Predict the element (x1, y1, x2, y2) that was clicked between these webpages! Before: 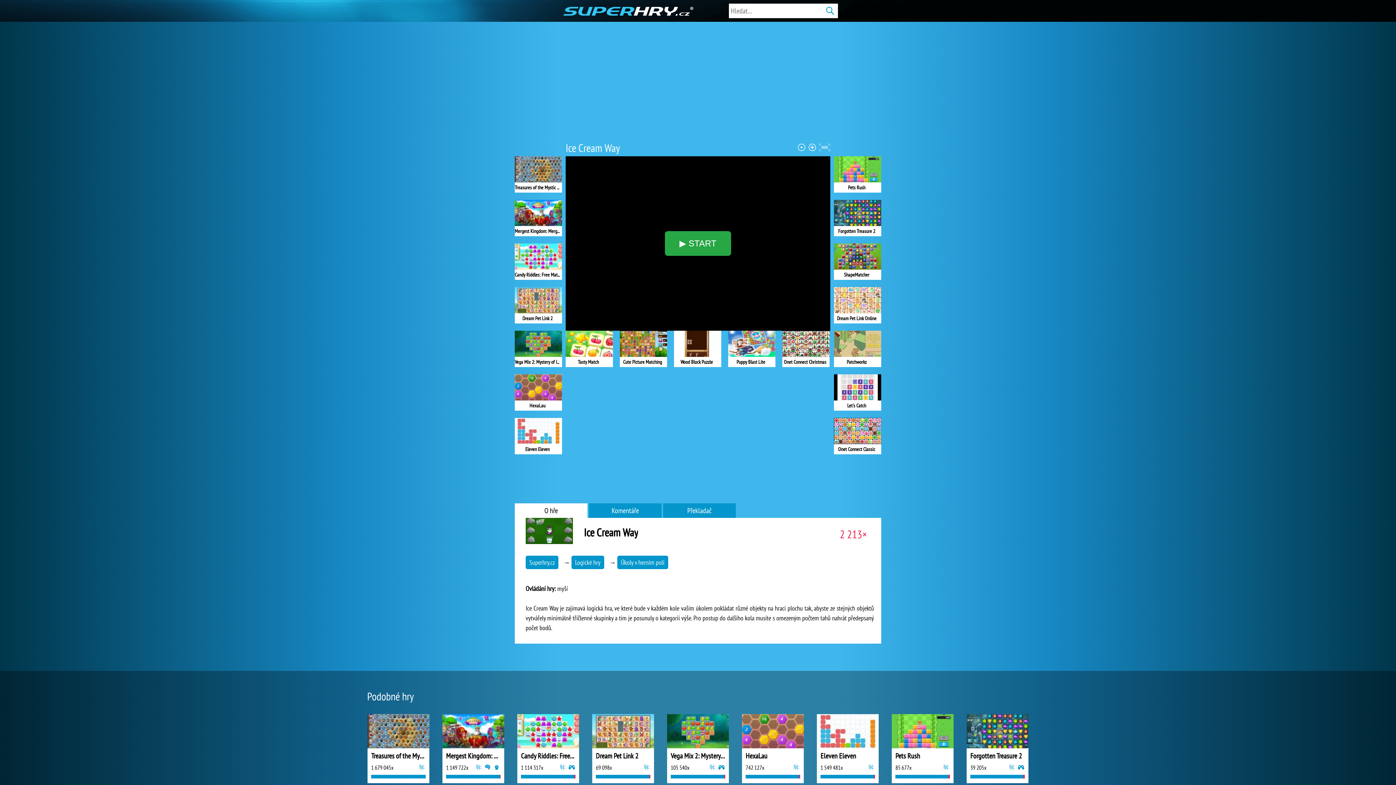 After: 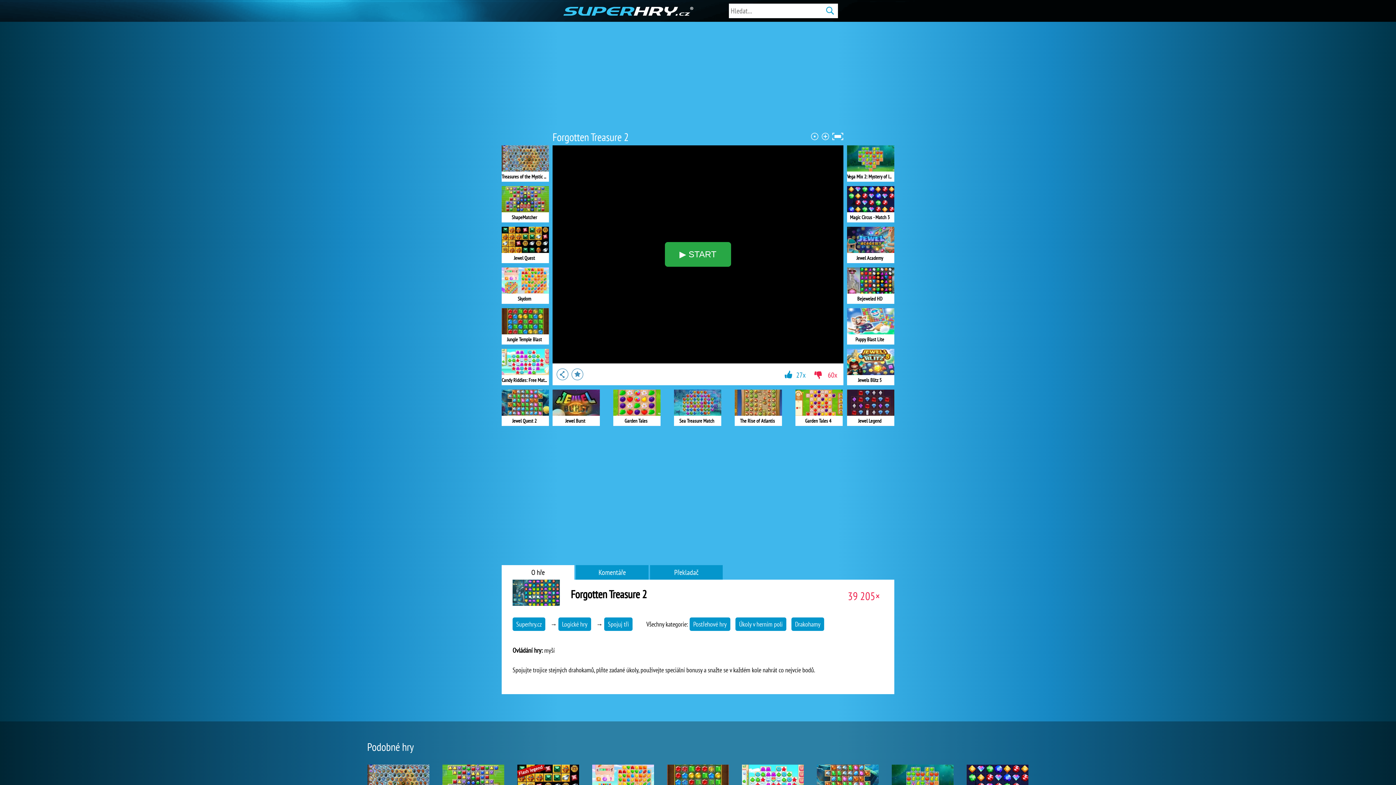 Action: bbox: (966, 714, 1028, 760) label: Forgotten Treasure 2